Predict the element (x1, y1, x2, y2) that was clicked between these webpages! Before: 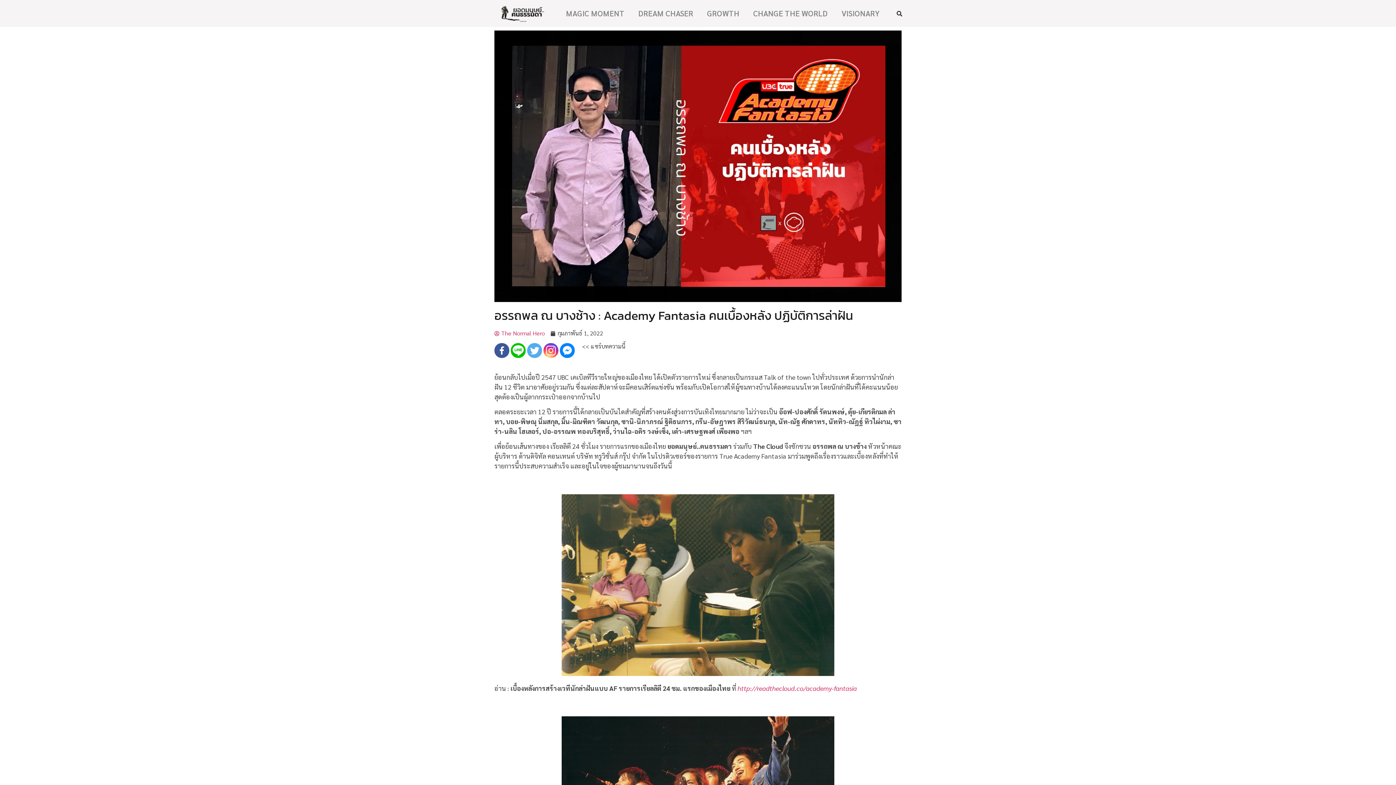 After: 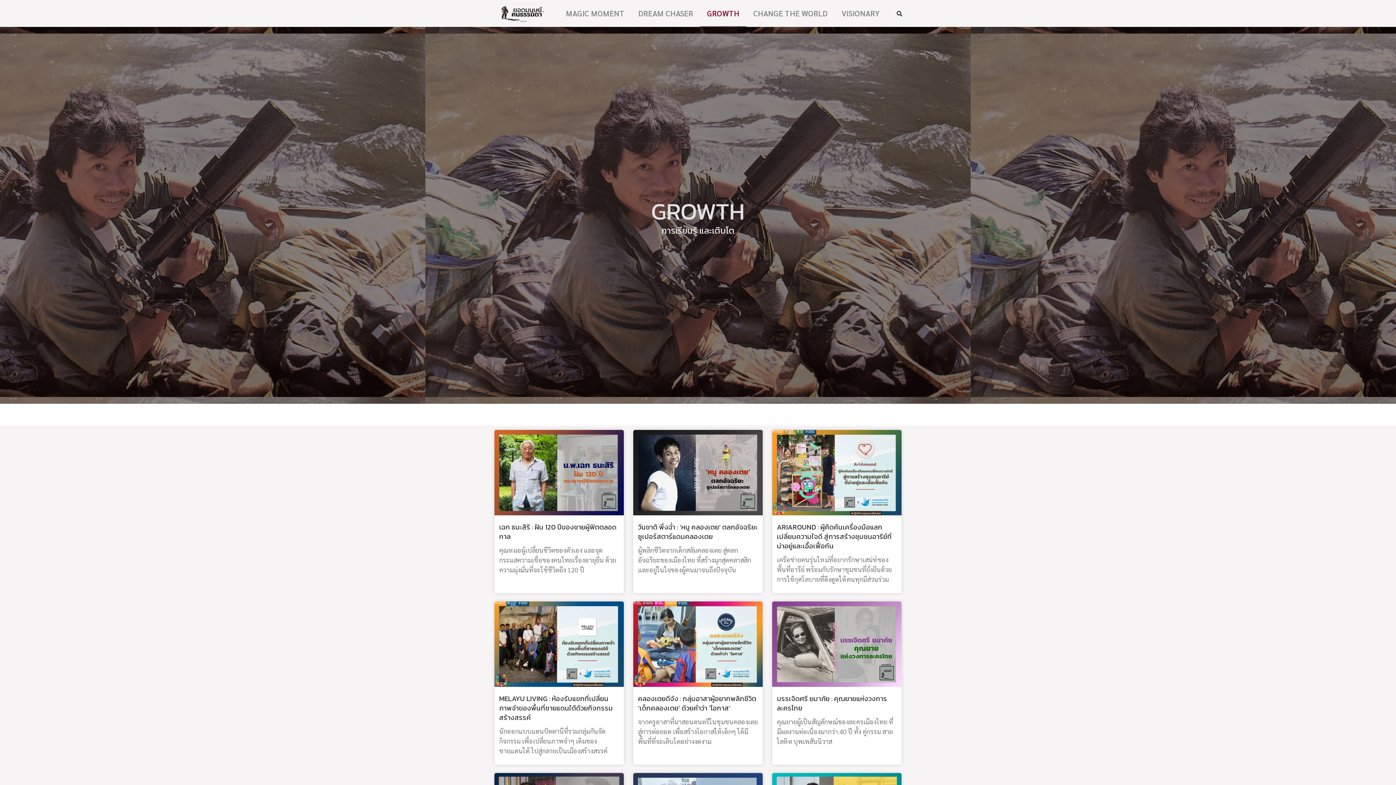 Action: bbox: (700, 0, 746, 26) label: GROWTH